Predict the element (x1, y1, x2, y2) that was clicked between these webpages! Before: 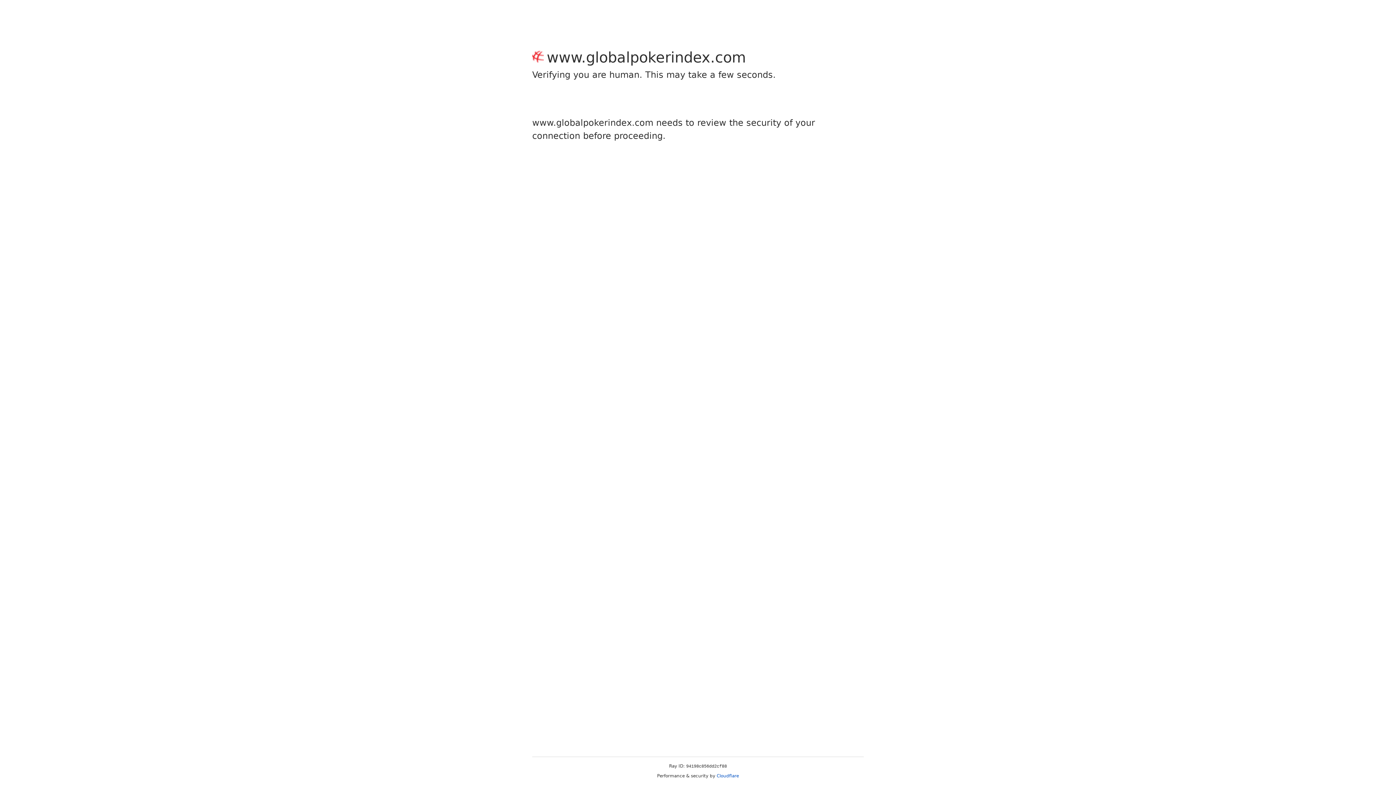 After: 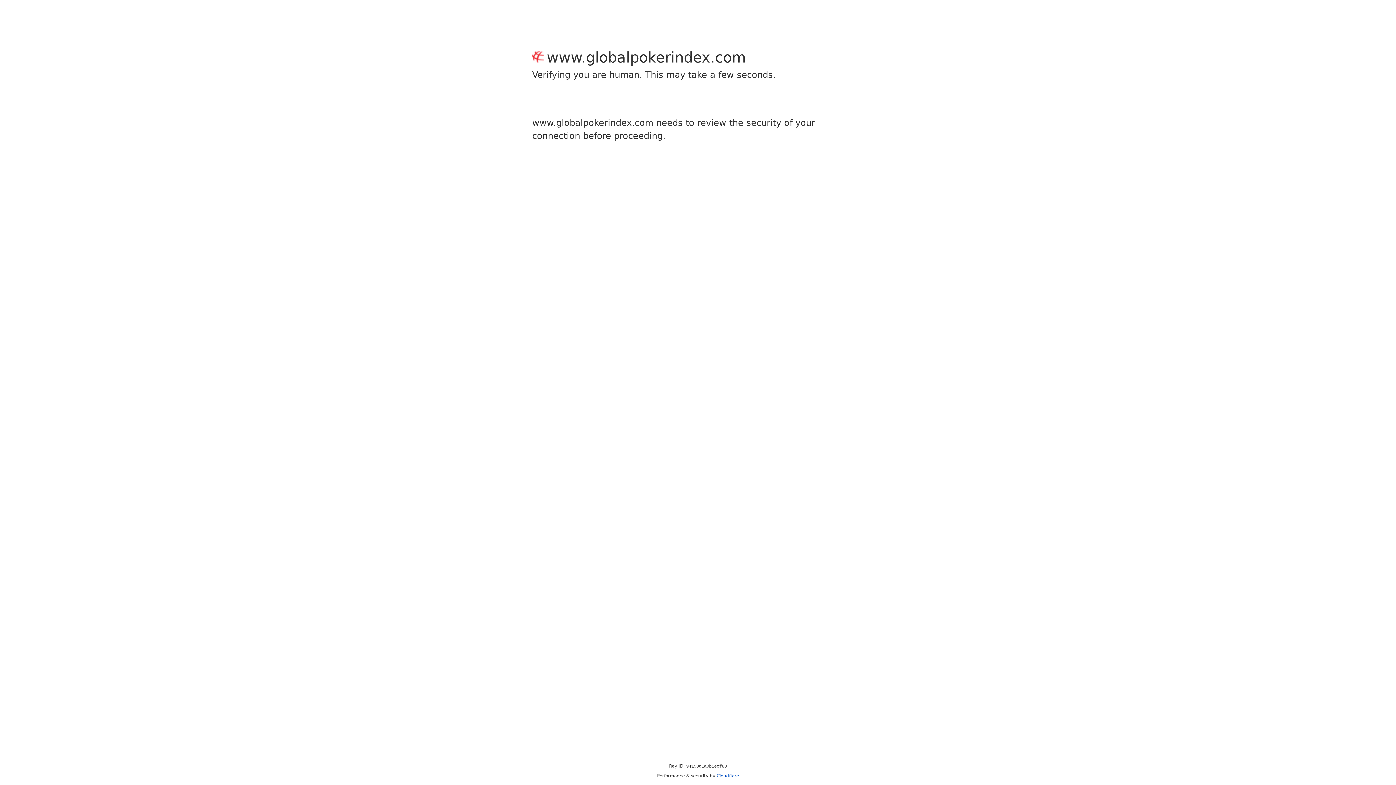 Action: bbox: (716, 773, 739, 778) label: Cloudflare